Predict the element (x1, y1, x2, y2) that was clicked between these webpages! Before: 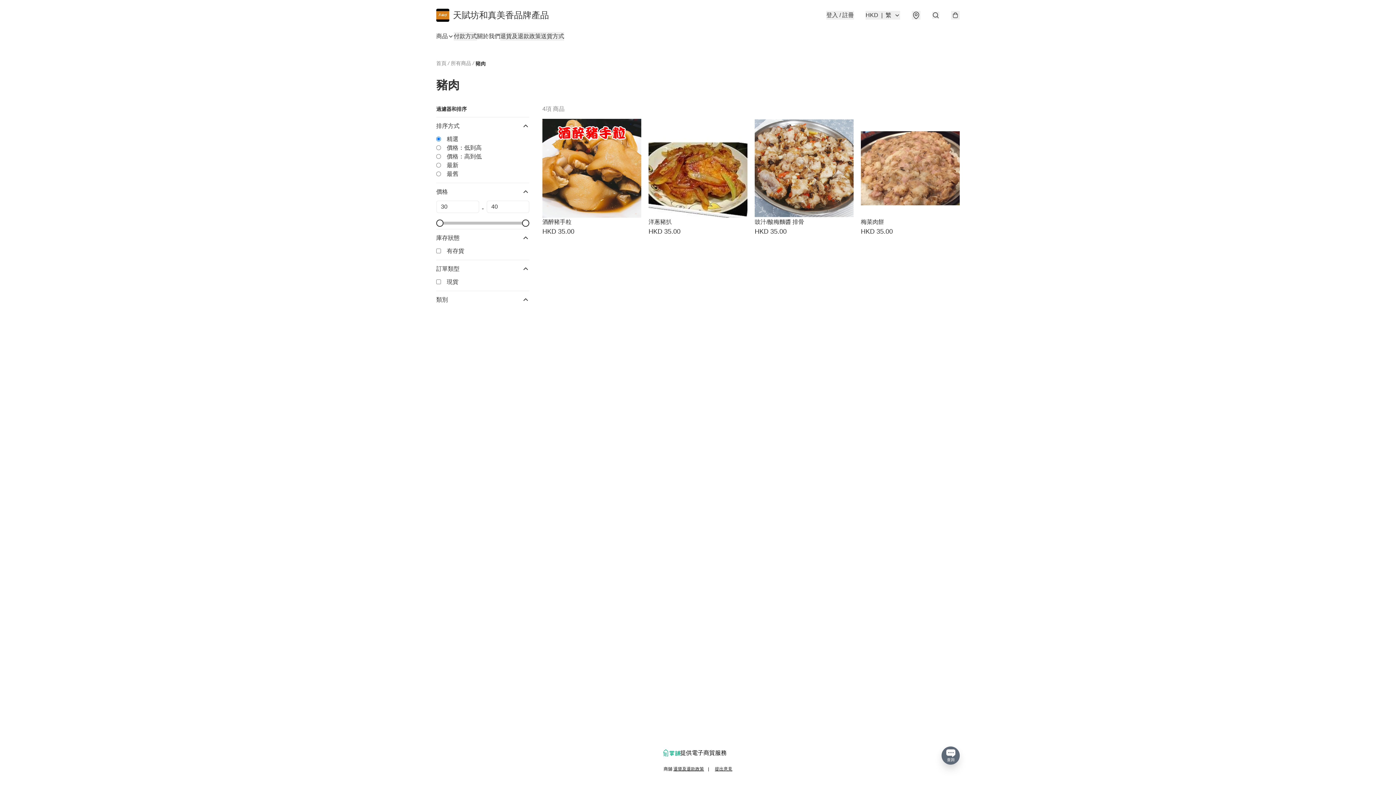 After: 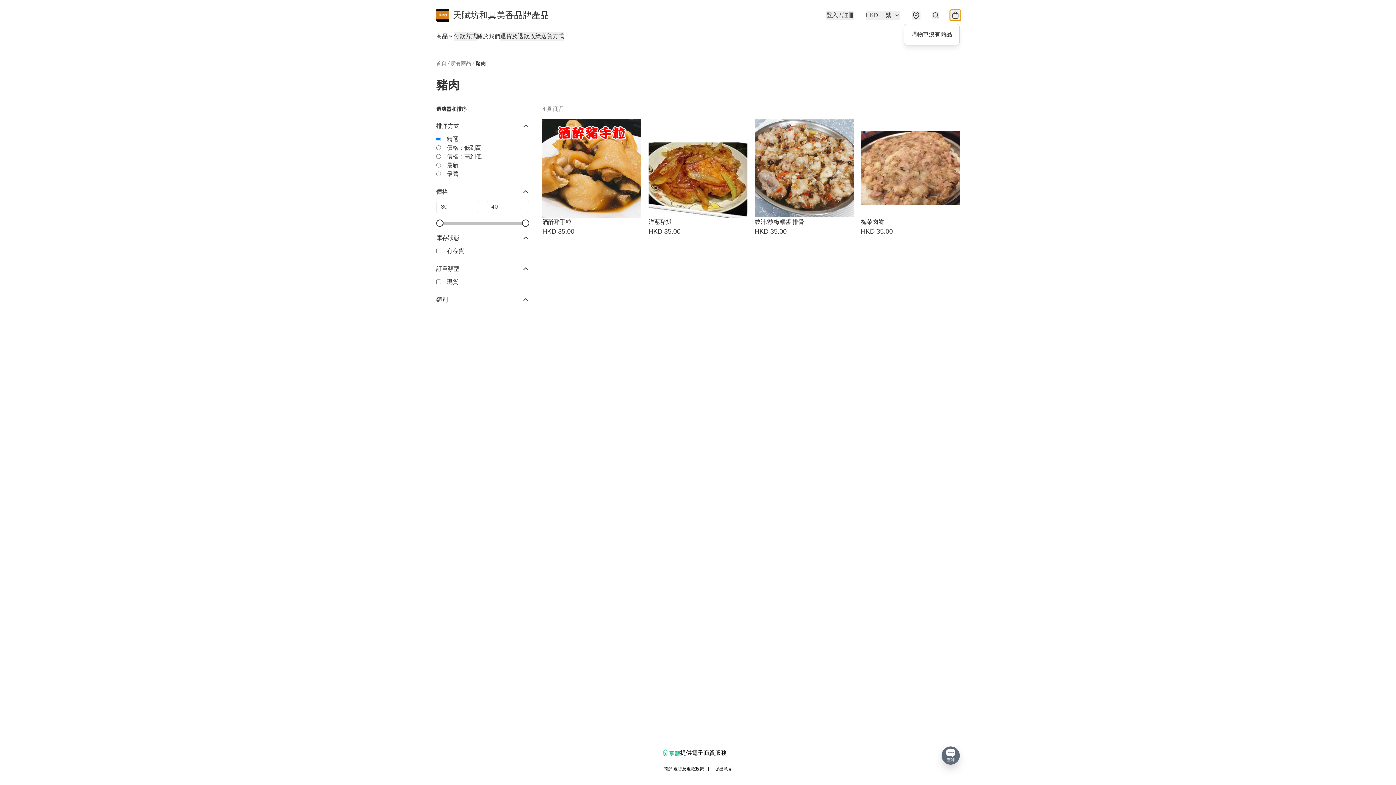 Action: bbox: (951, 10, 960, 19)